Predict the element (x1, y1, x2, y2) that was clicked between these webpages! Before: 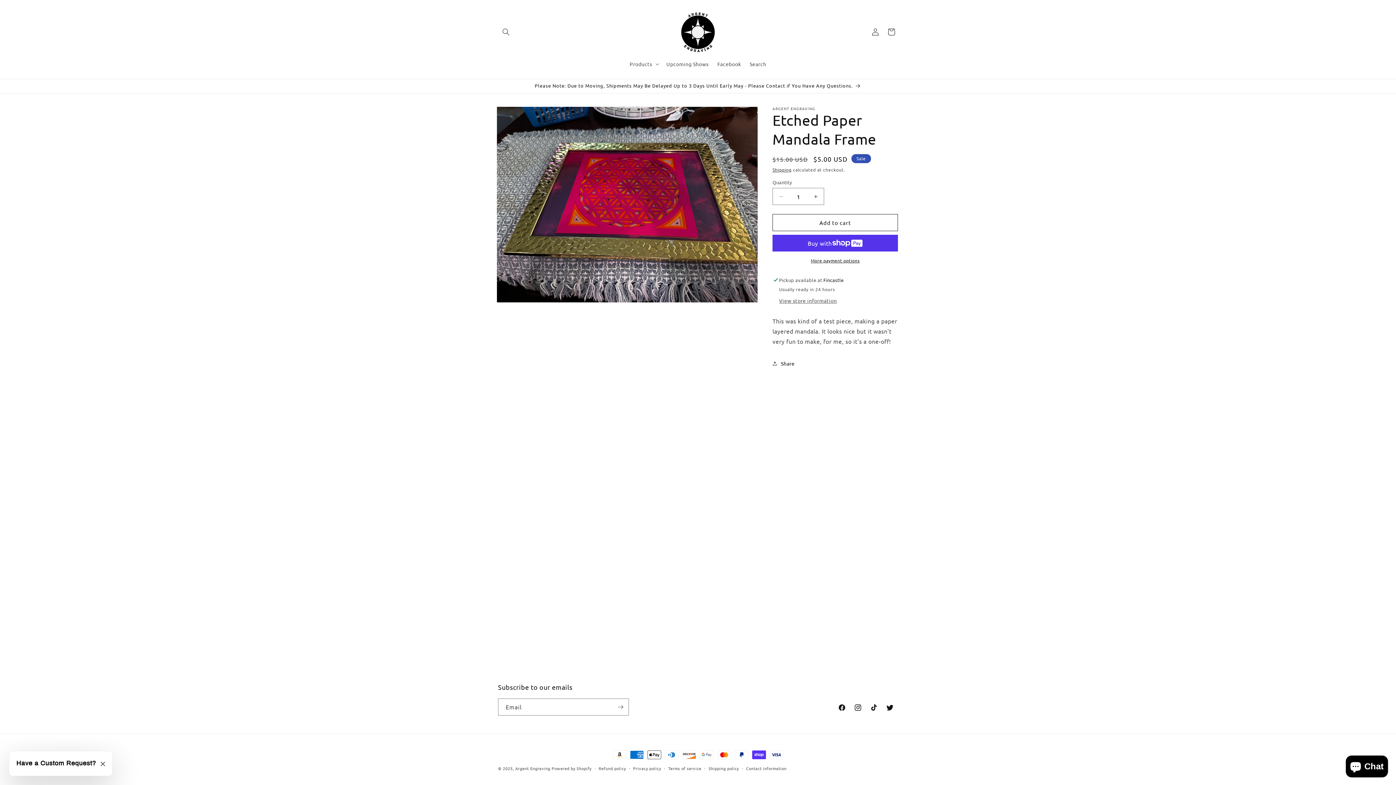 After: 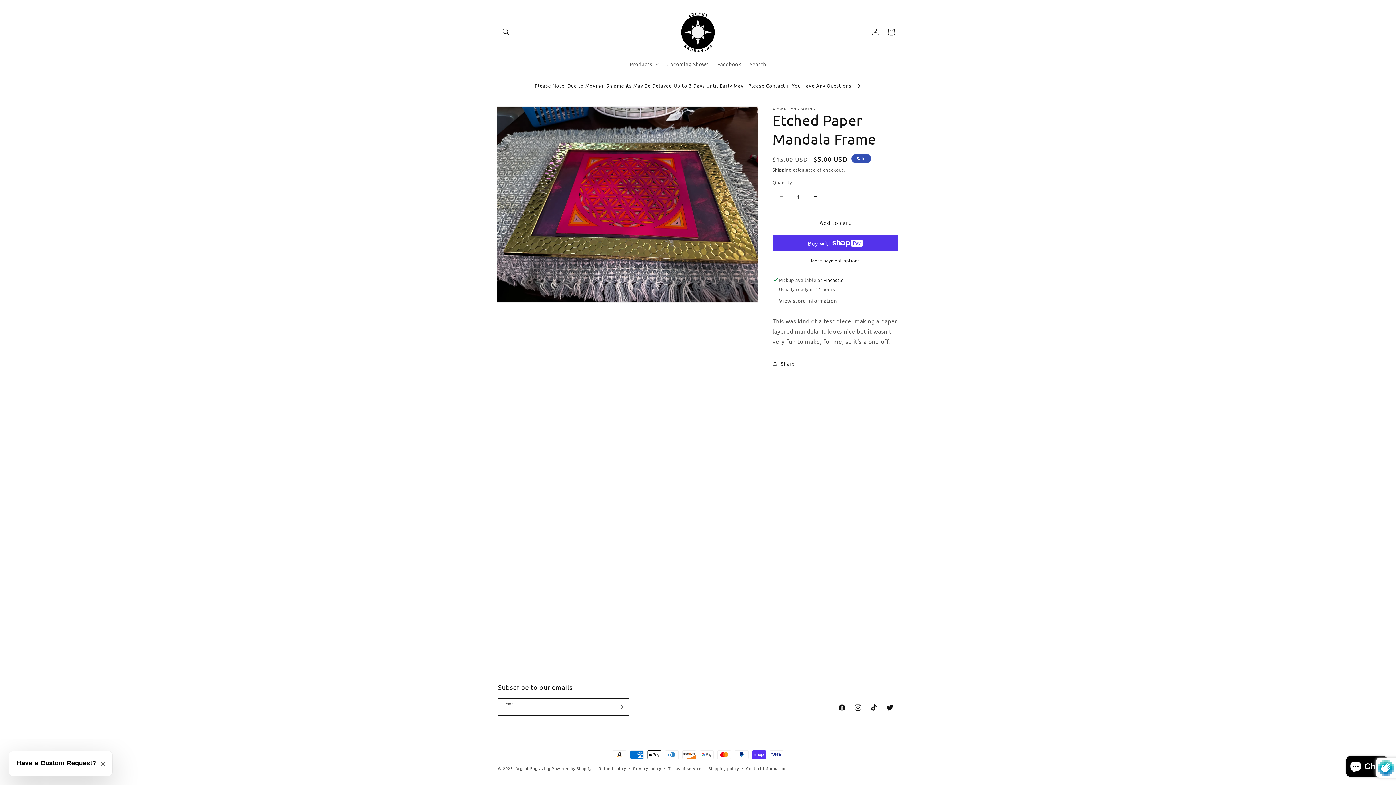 Action: bbox: (612, 698, 628, 716) label: Subscribe